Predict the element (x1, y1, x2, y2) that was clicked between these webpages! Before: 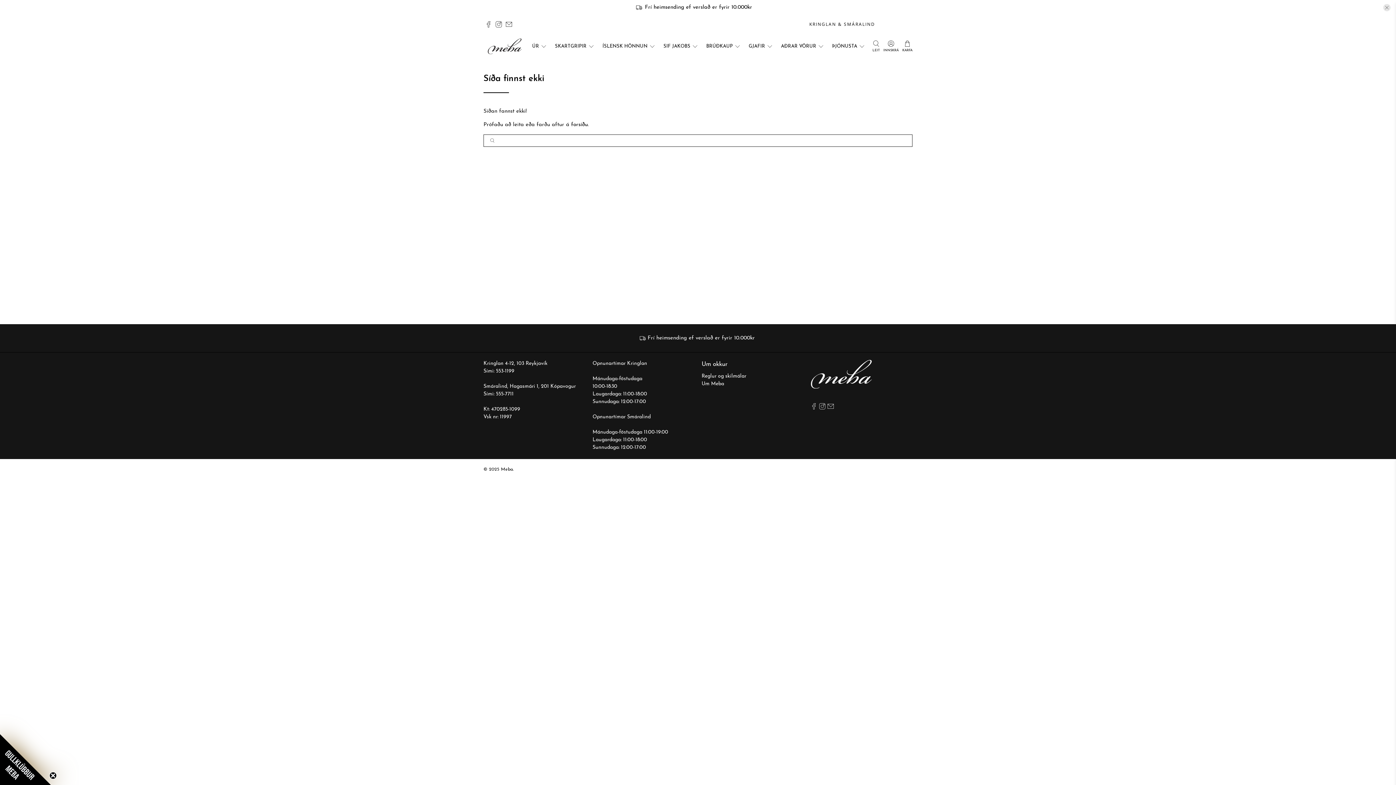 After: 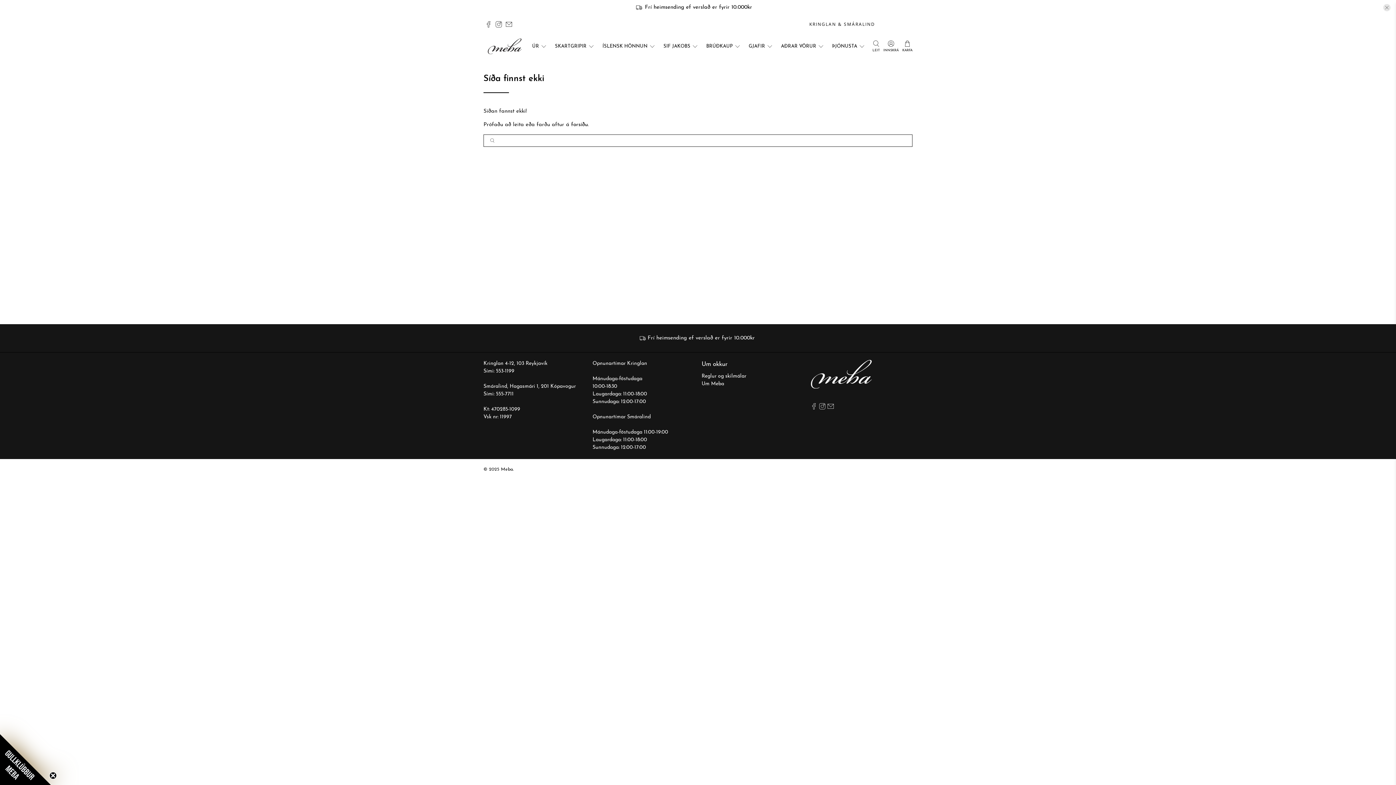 Action: bbox: (485, 21, 492, 27)